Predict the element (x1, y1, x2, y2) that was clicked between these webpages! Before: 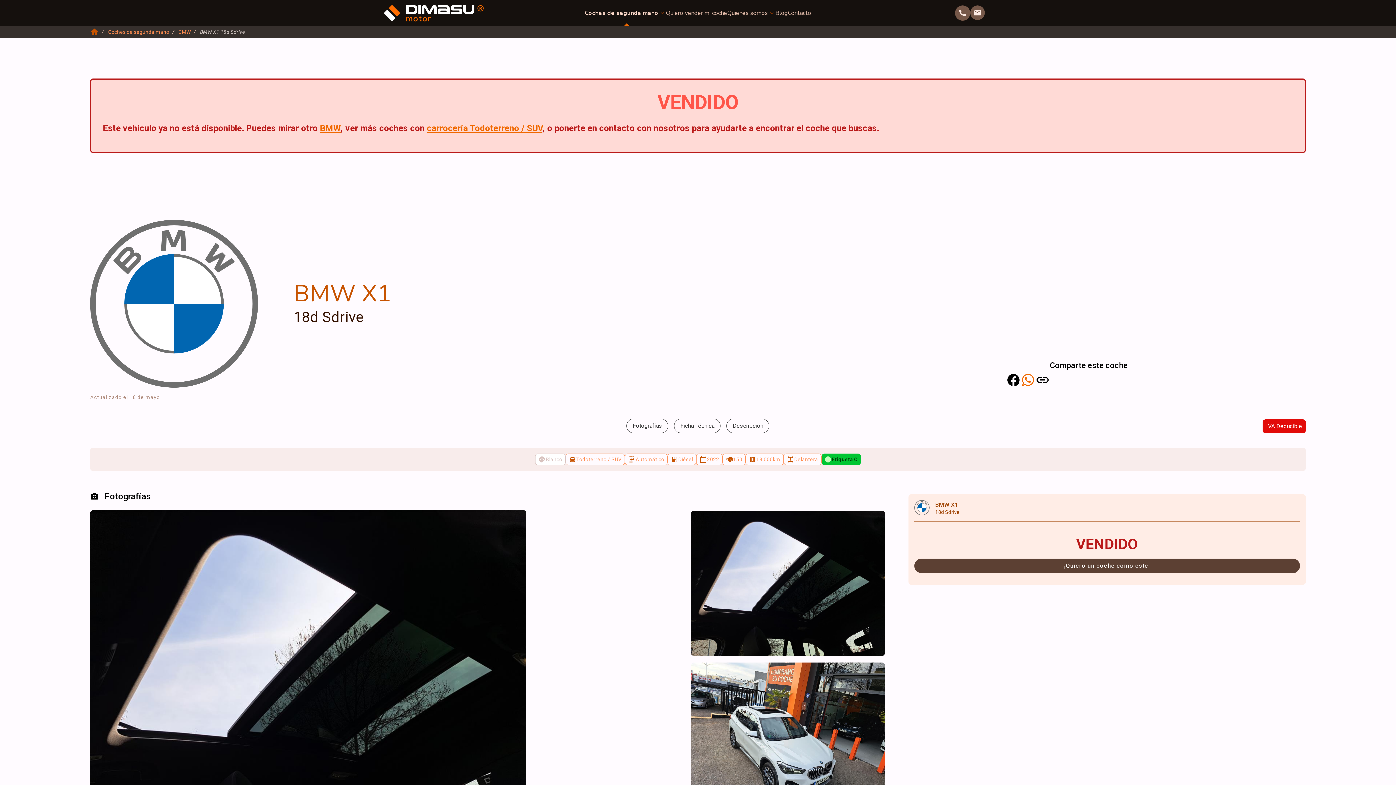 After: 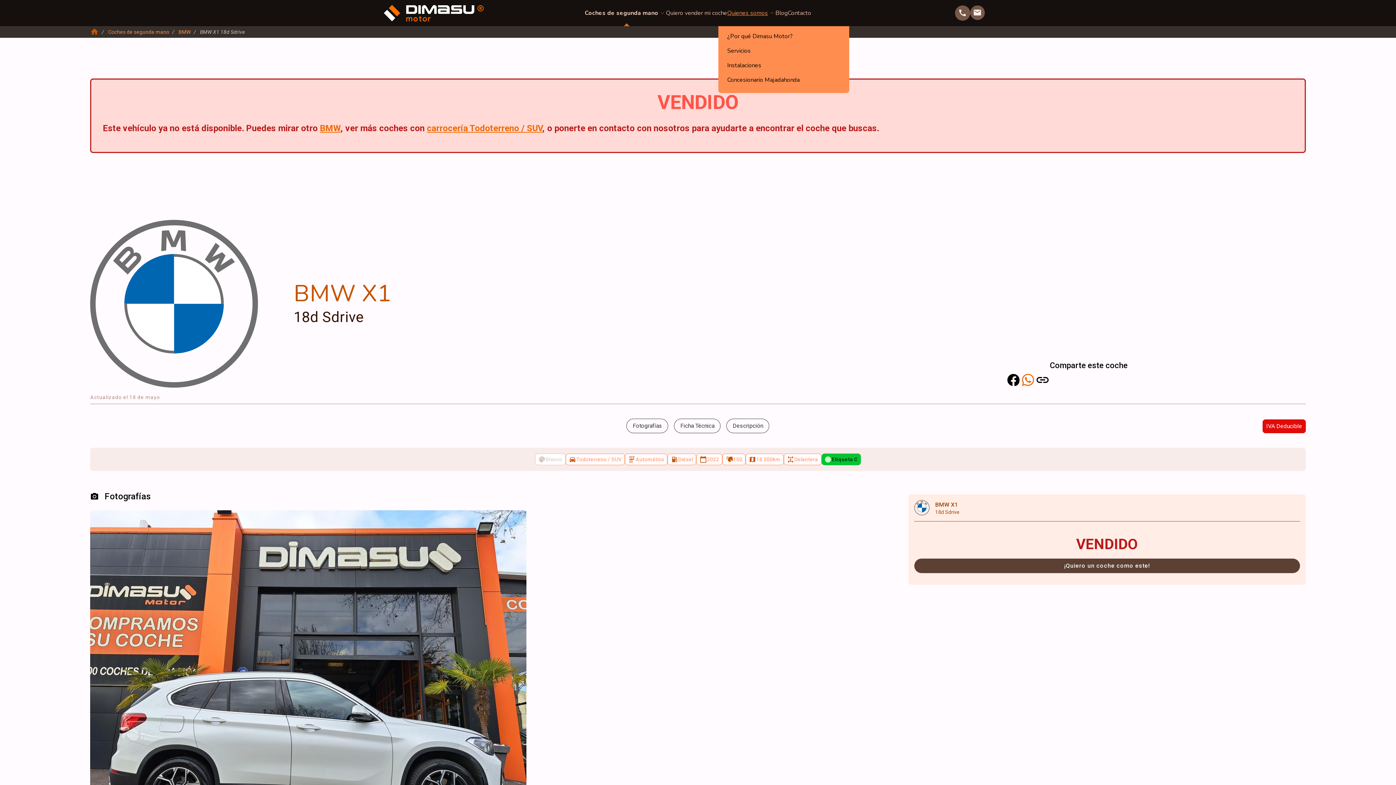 Action: bbox: (727, 0, 768, 26) label: Quienes somos